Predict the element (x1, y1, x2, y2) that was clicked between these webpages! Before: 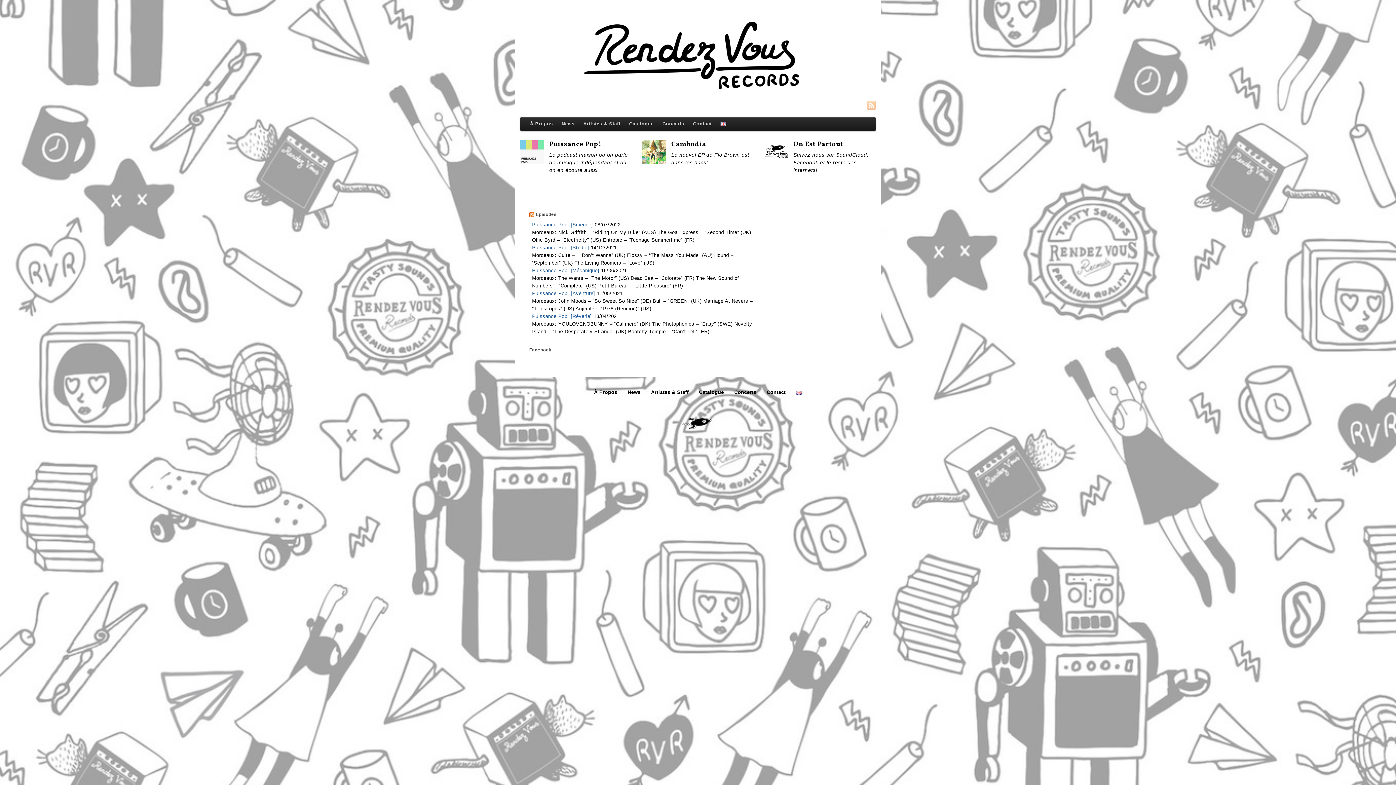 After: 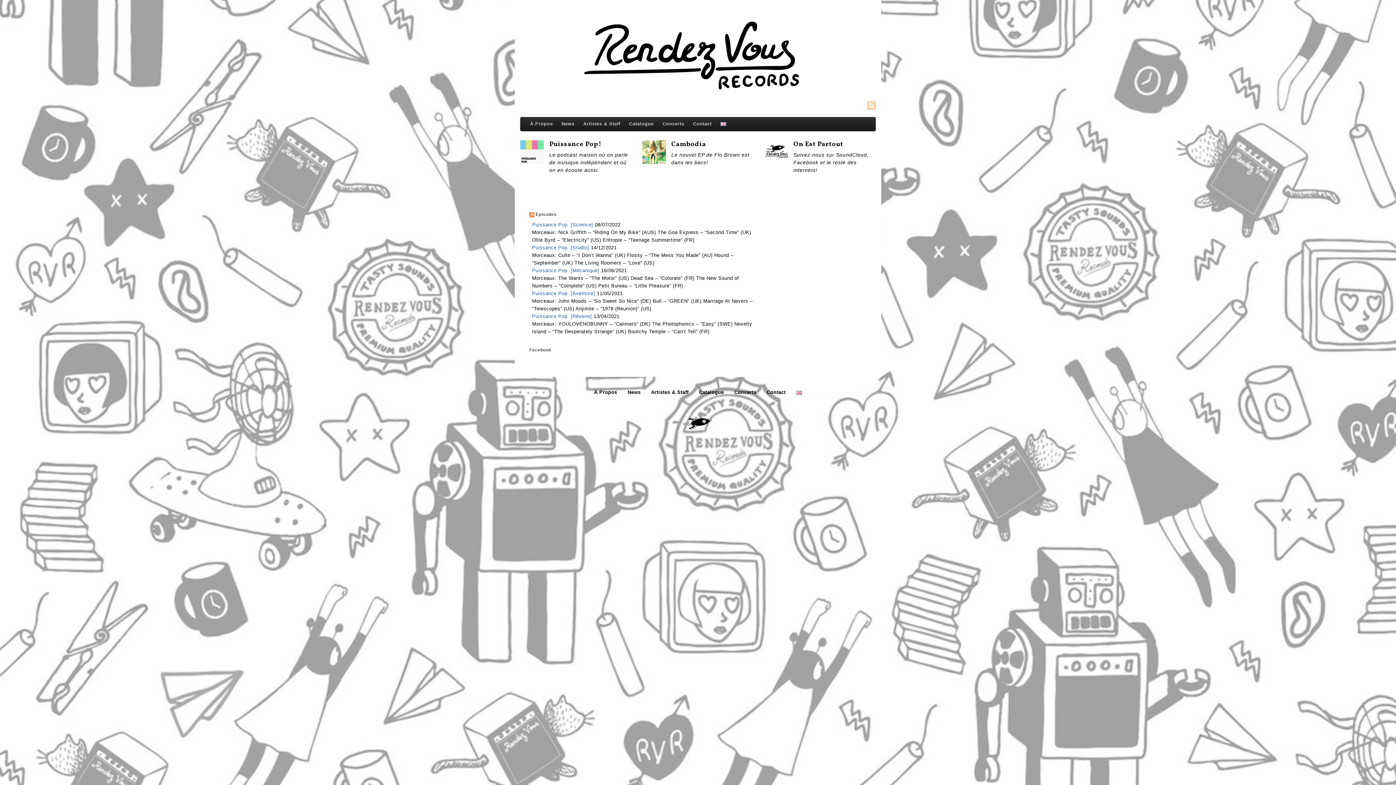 Action: bbox: (679, 419, 717, 425)